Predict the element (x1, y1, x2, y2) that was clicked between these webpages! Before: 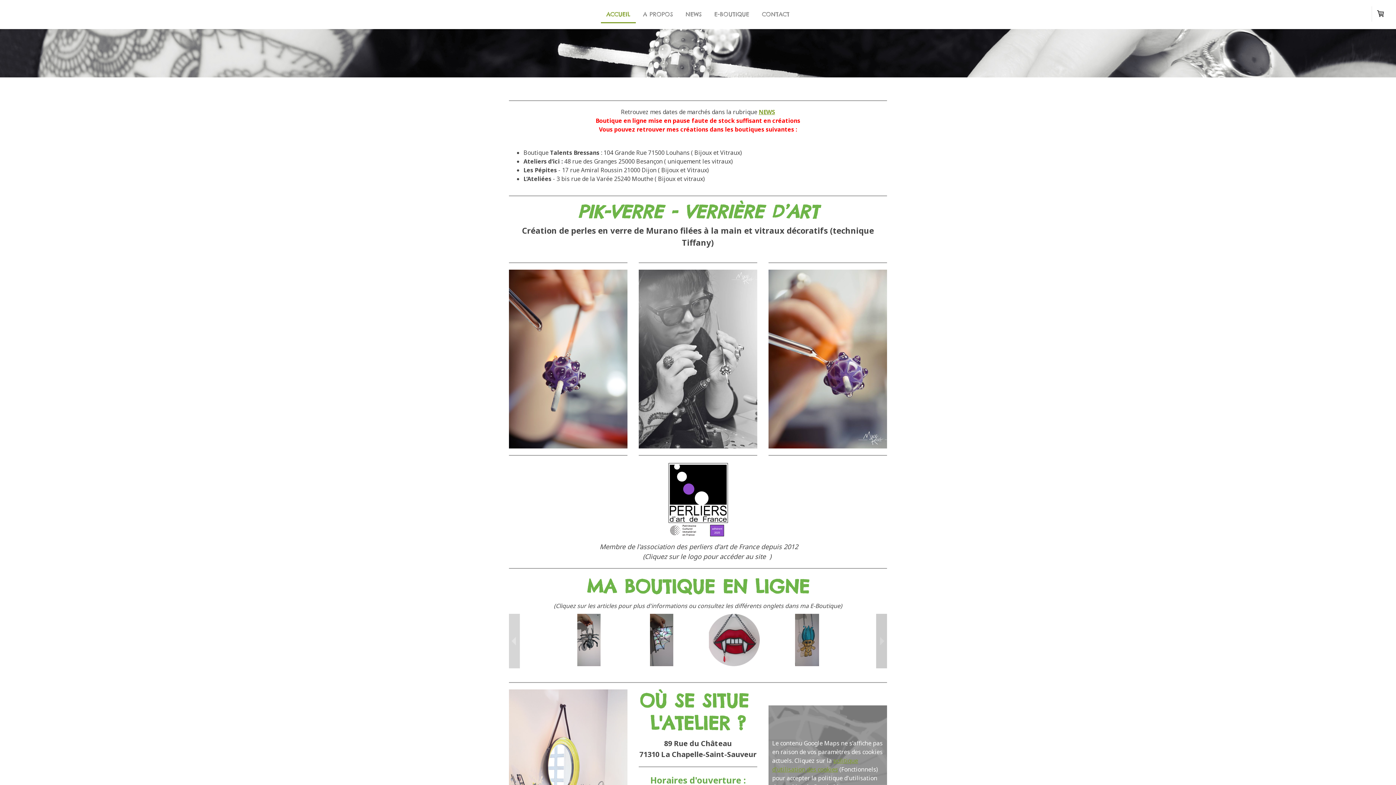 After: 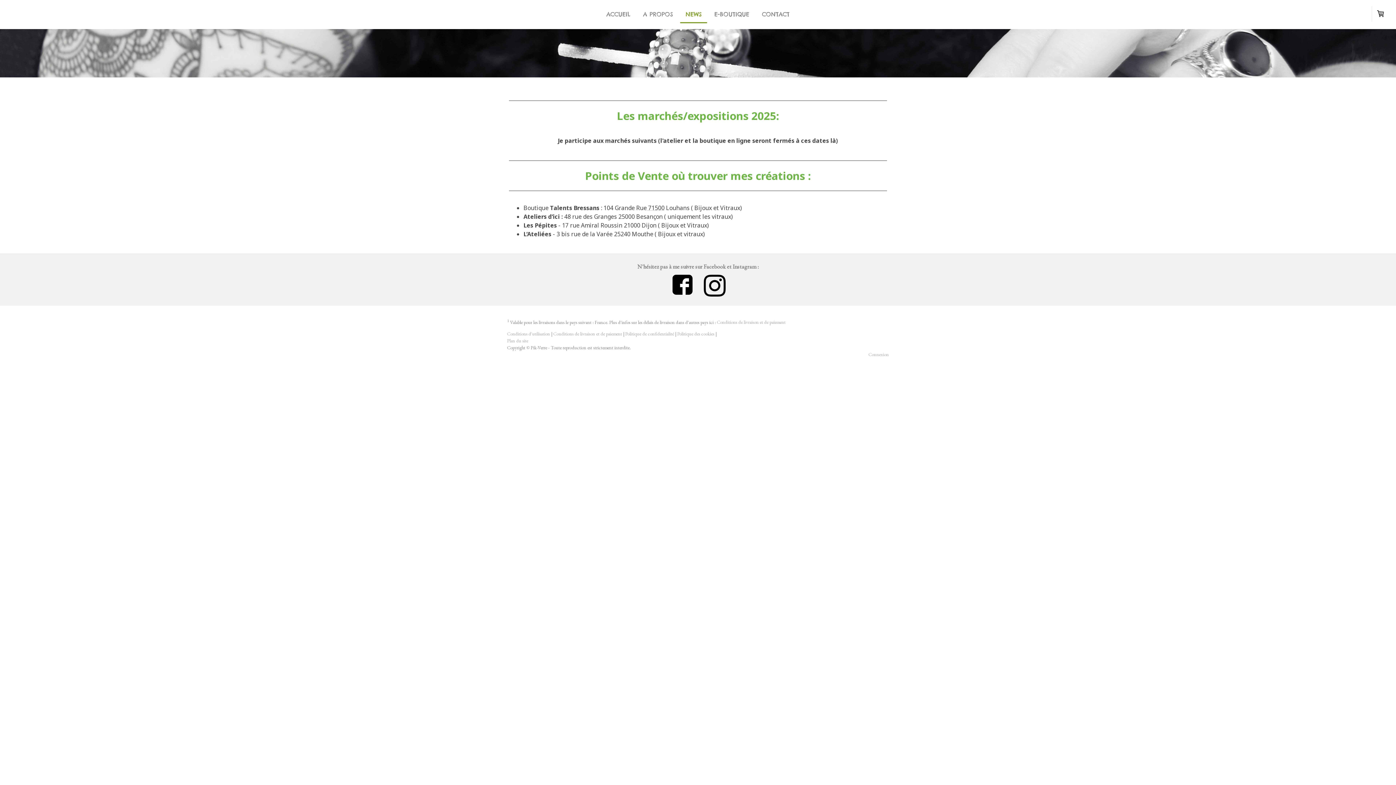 Action: label: NEWS bbox: (680, 6, 707, 23)